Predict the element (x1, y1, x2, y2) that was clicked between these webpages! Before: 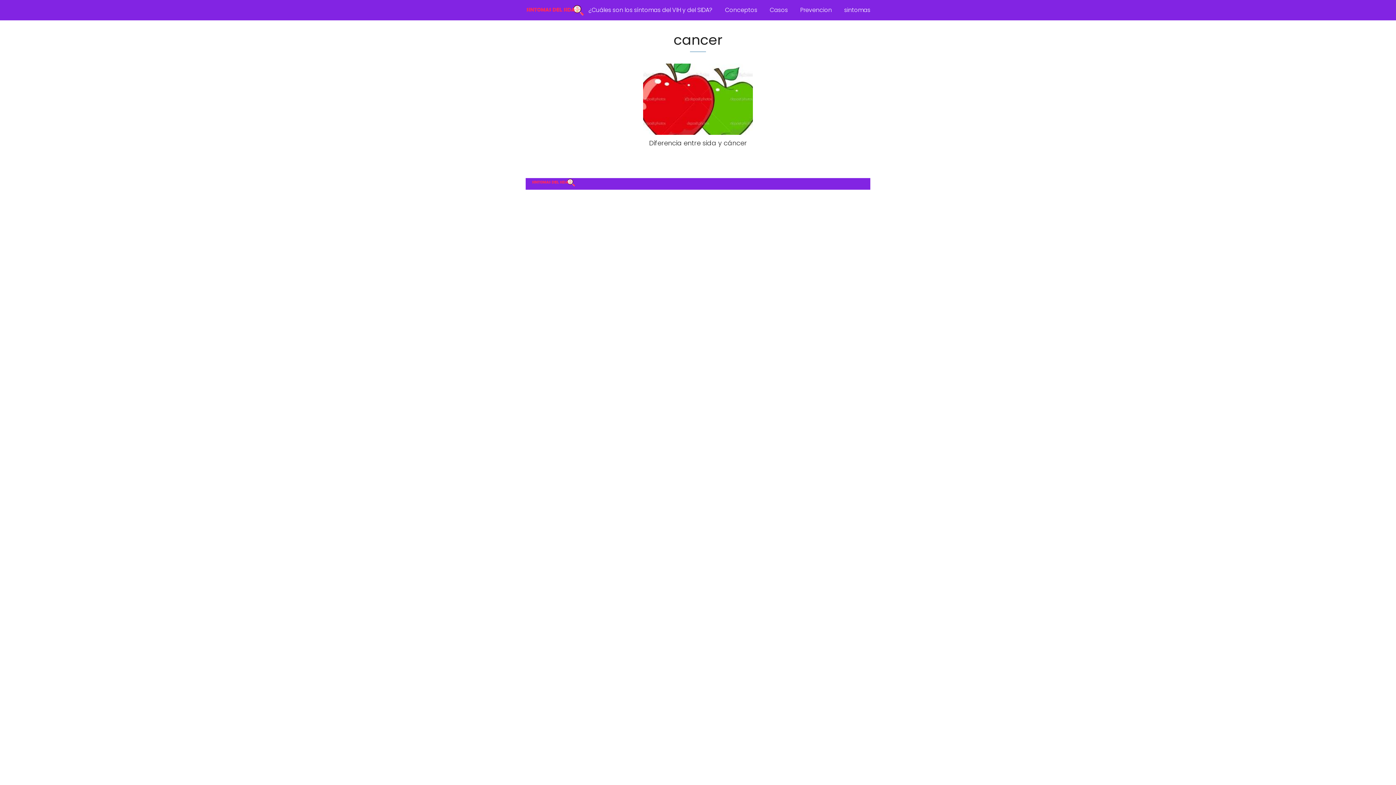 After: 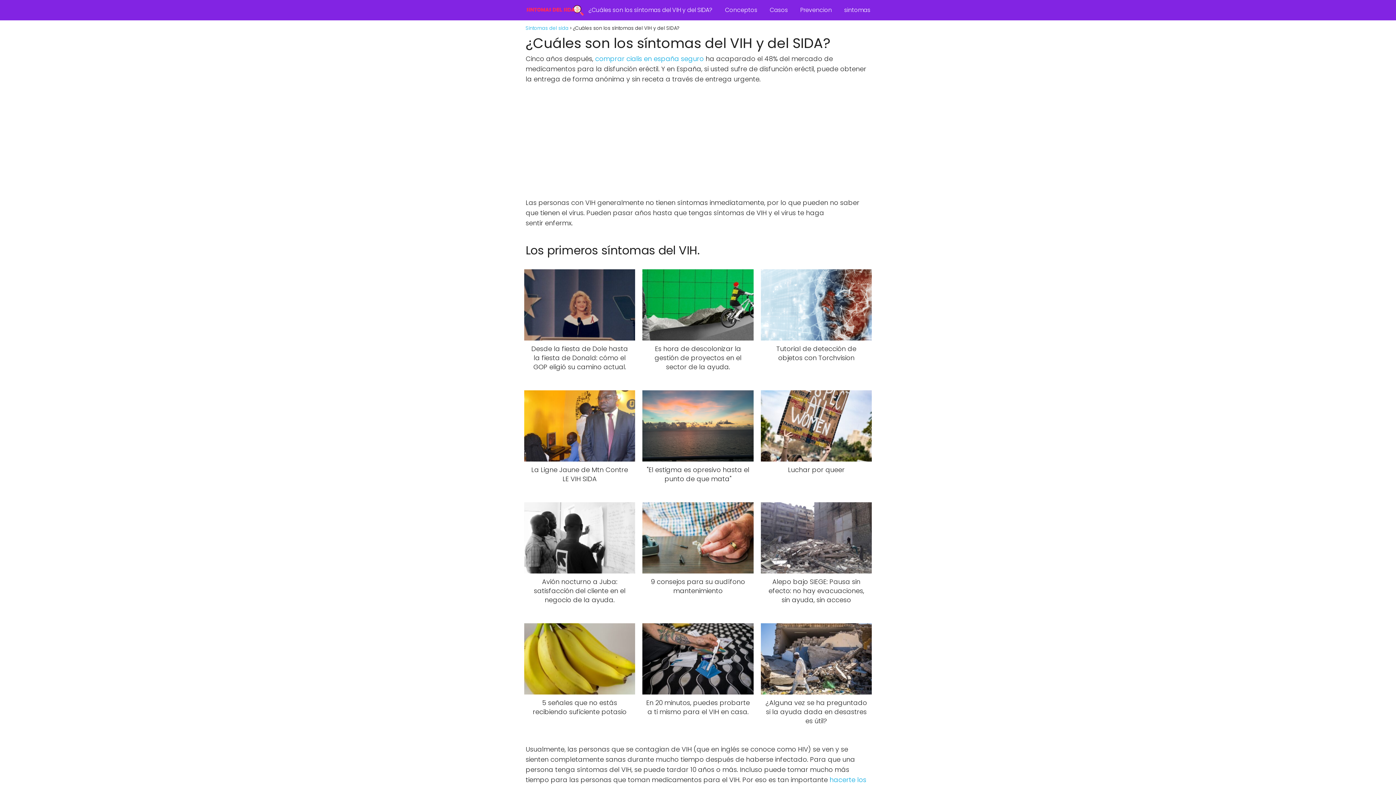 Action: bbox: (531, 178, 575, 189)